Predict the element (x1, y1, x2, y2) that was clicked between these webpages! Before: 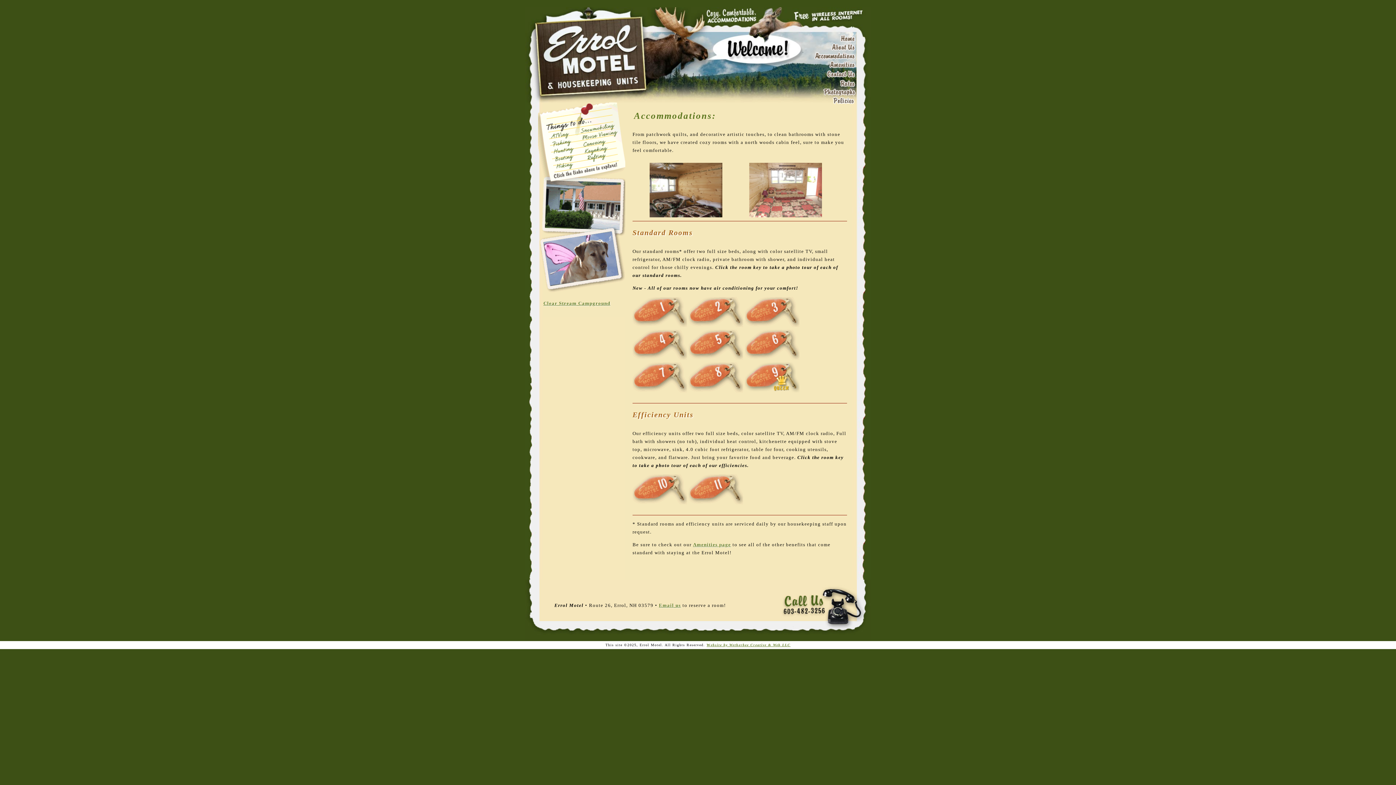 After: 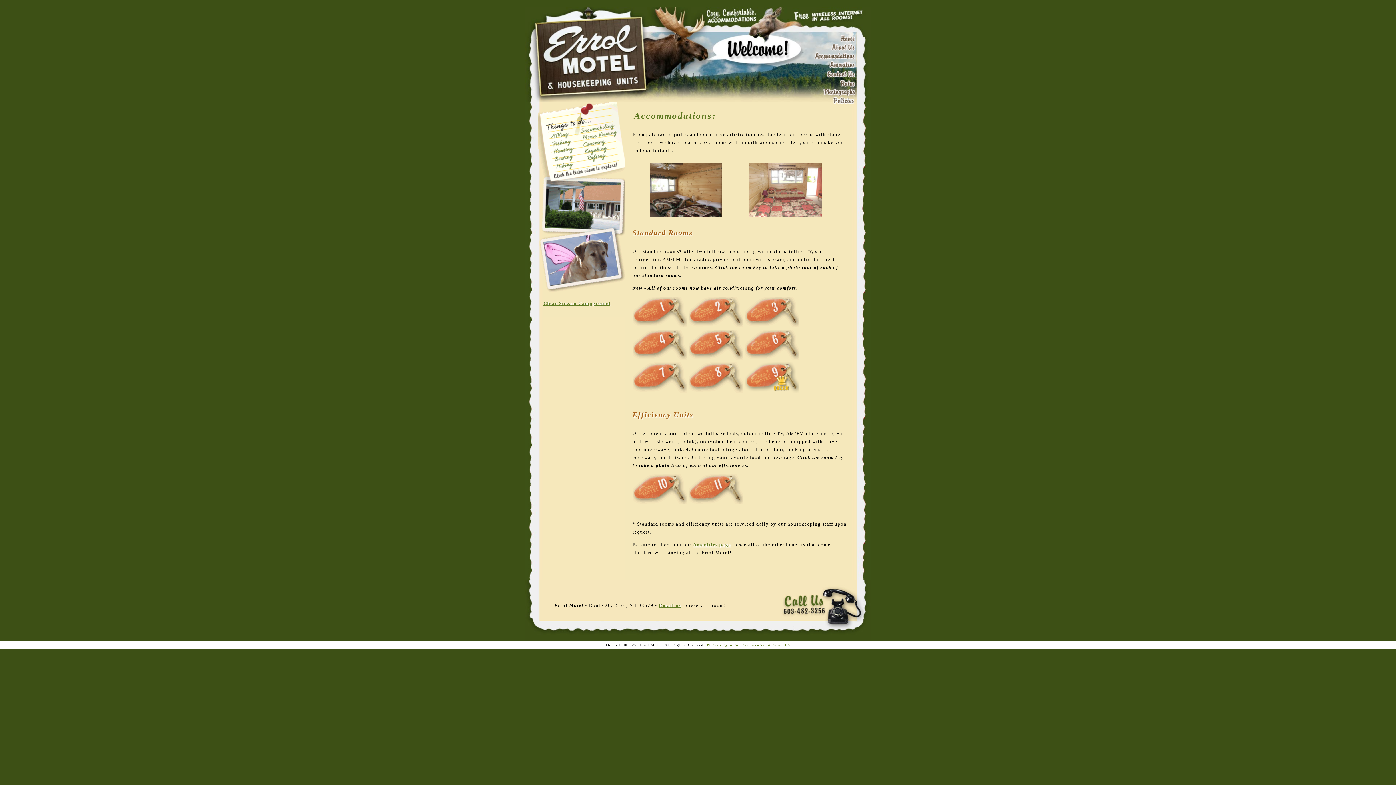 Action: bbox: (814, 56, 858, 61)